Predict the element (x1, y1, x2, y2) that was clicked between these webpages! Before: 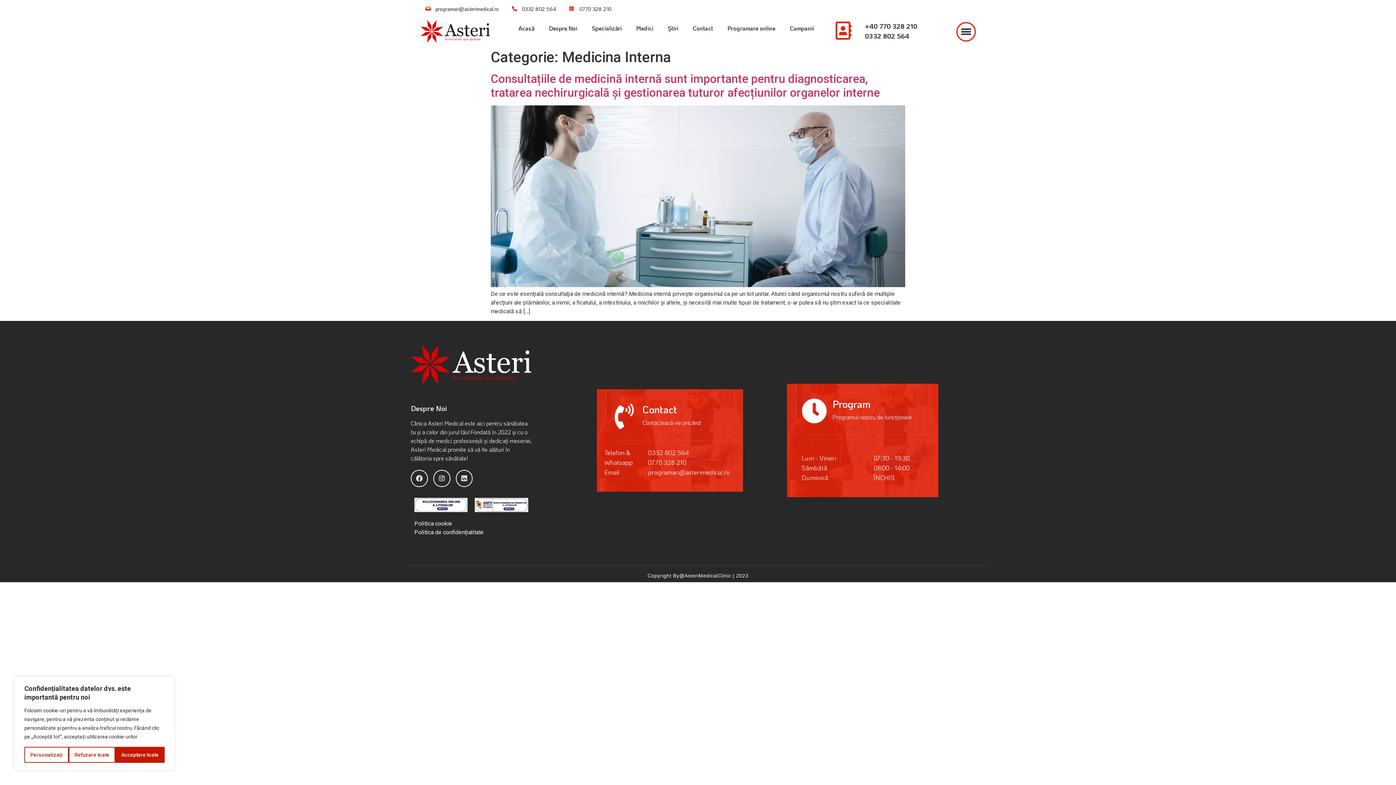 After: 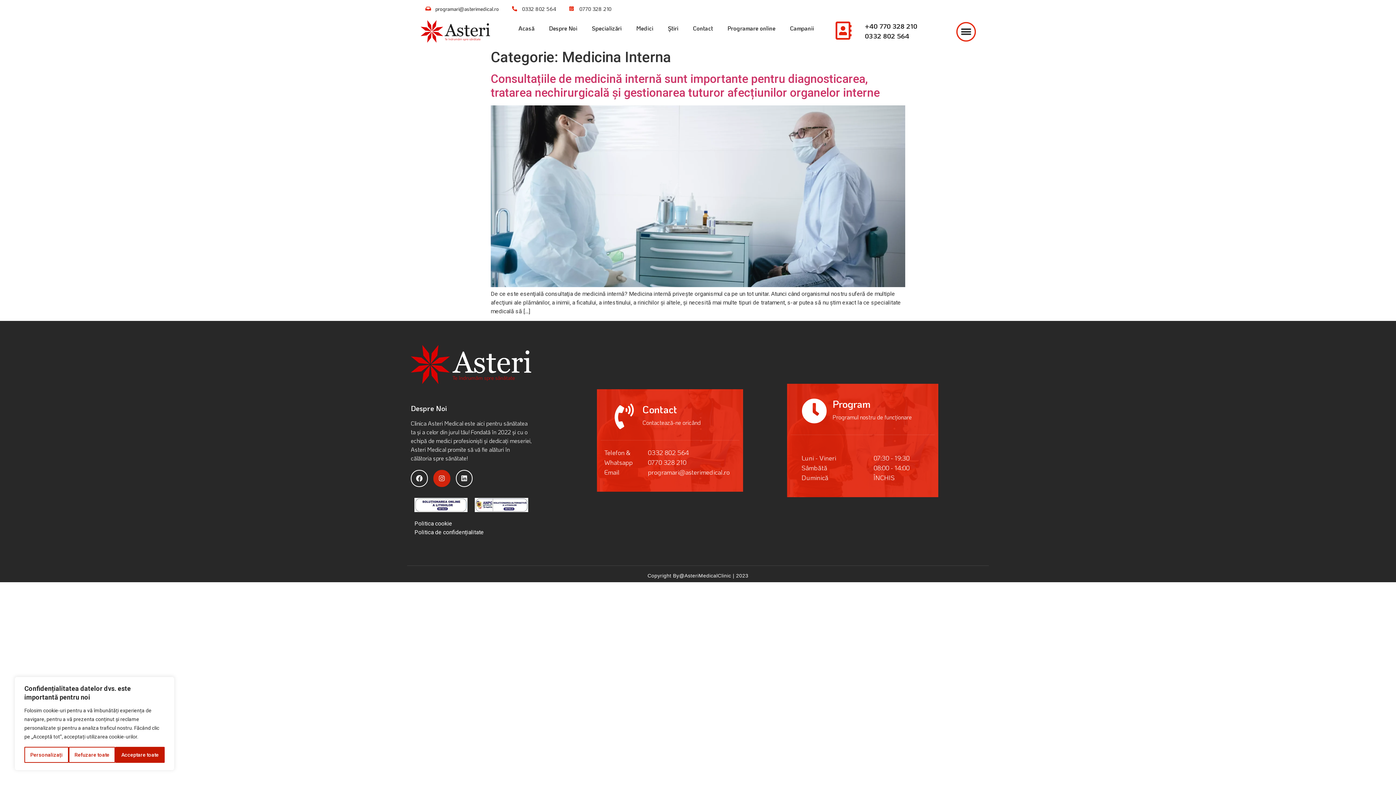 Action: label: Instagram bbox: (433, 470, 450, 487)